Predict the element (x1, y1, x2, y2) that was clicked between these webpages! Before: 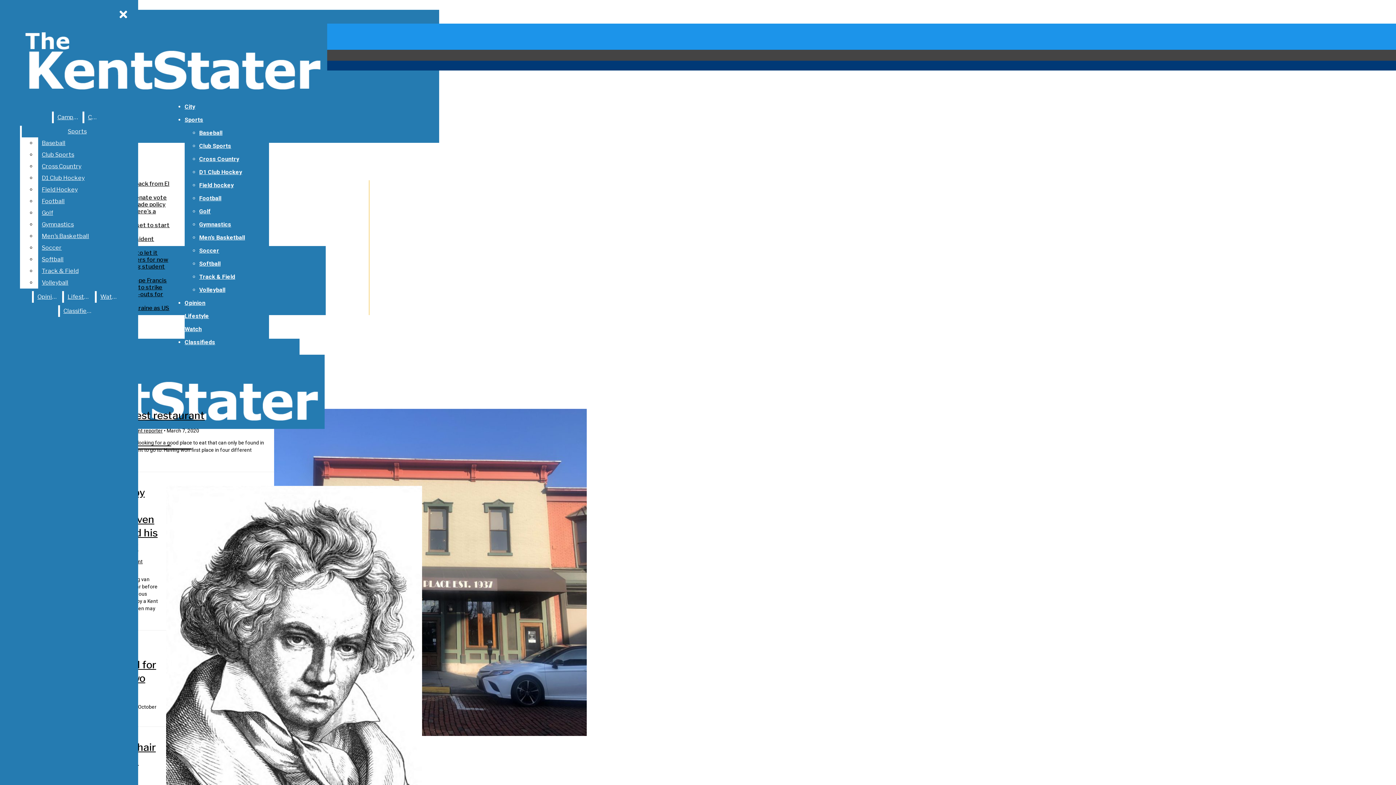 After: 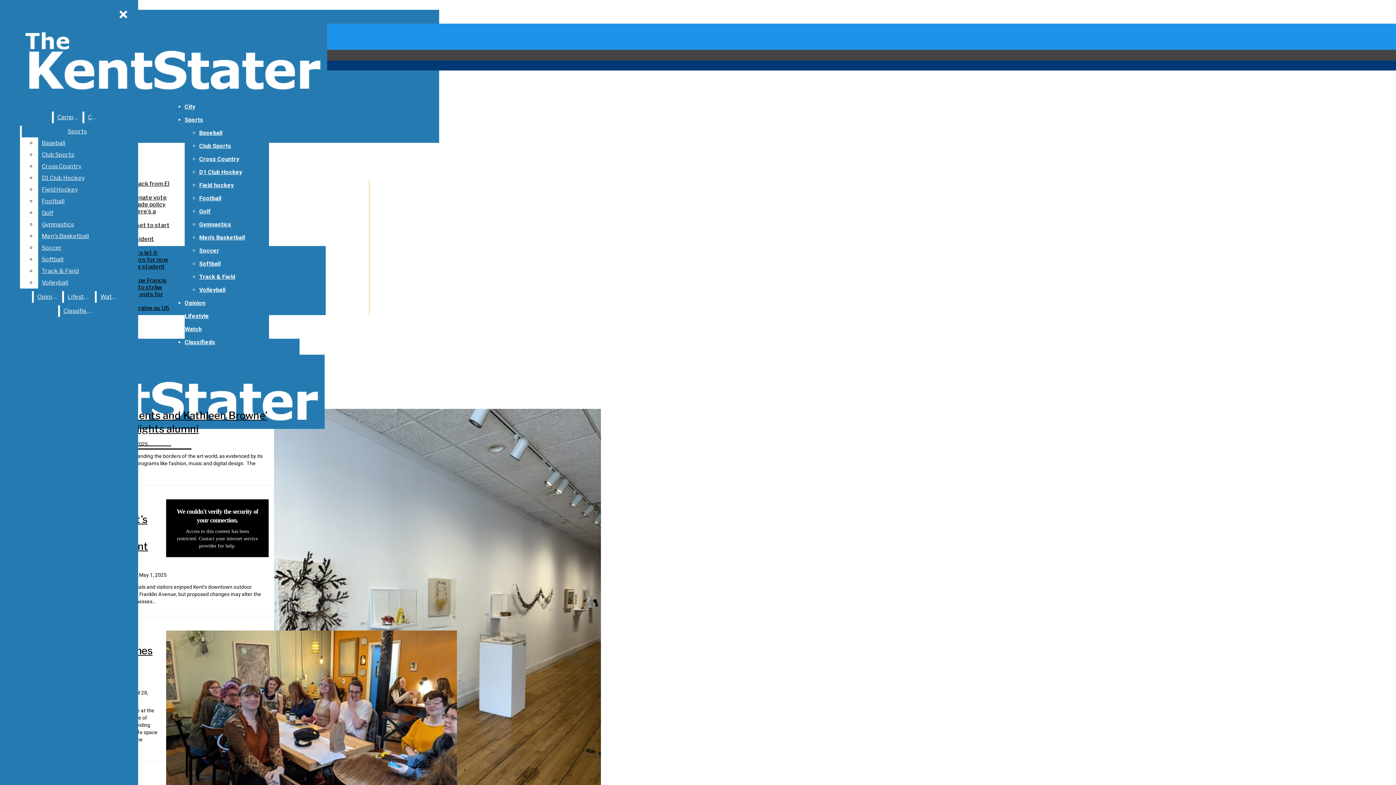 Action: bbox: (84, 111, 100, 123) label: City